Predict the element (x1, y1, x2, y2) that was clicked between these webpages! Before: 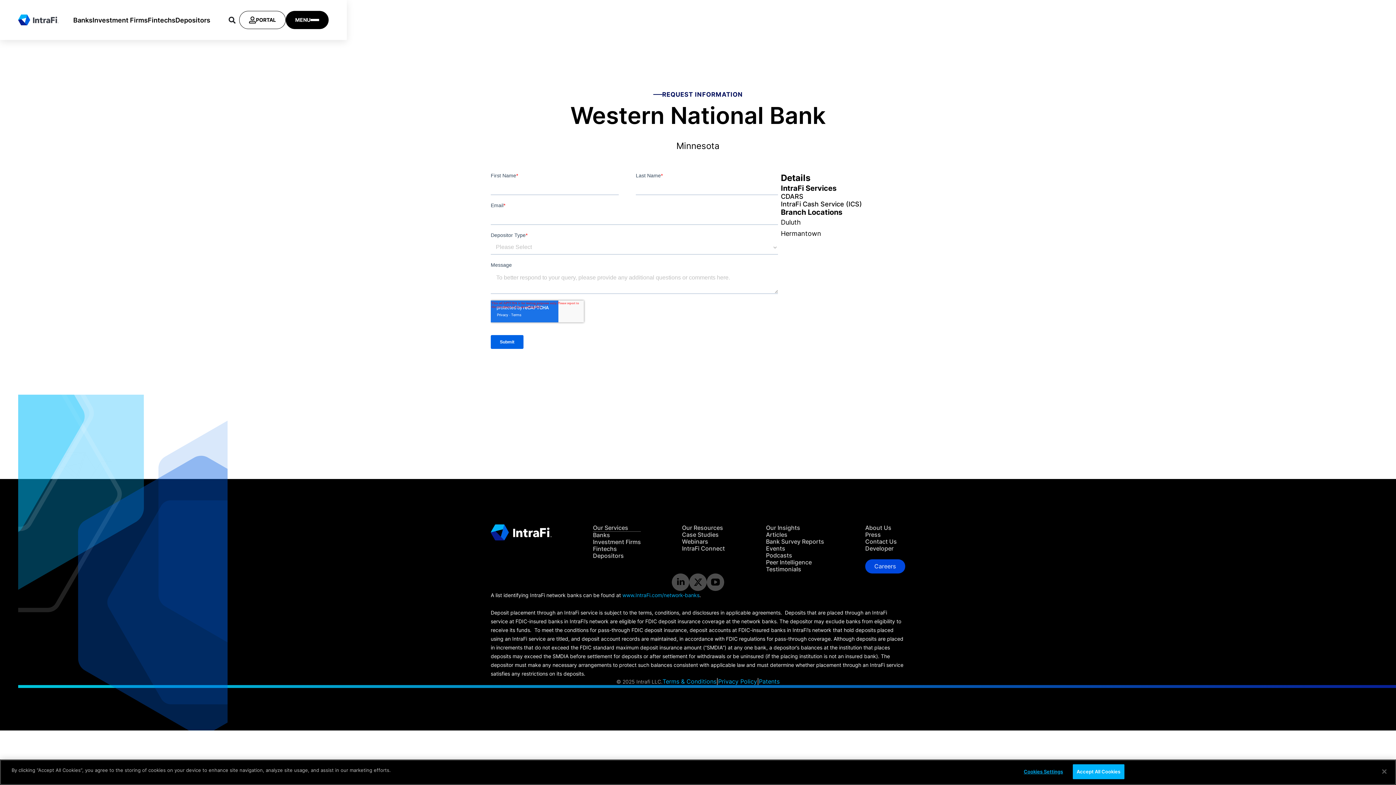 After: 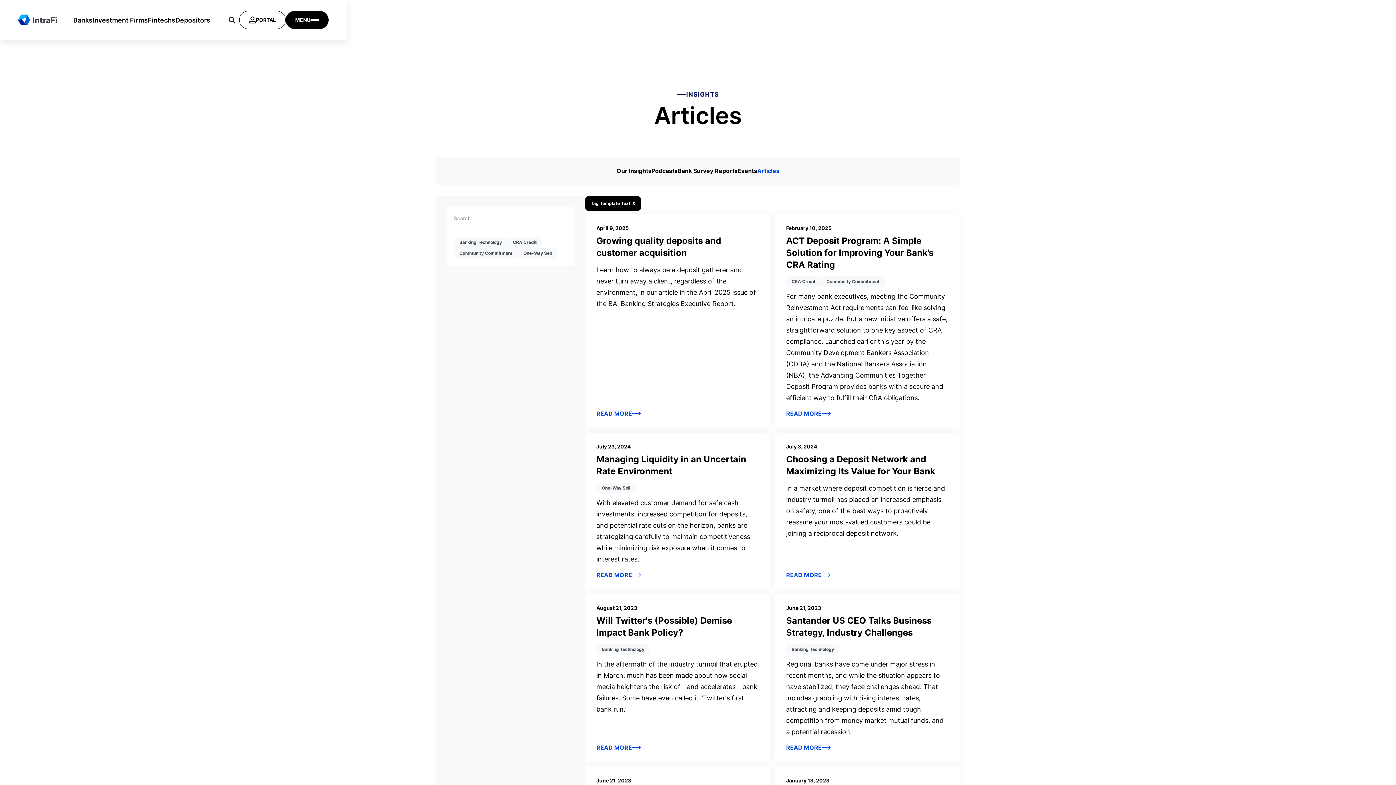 Action: bbox: (766, 531, 787, 538) label: Articles